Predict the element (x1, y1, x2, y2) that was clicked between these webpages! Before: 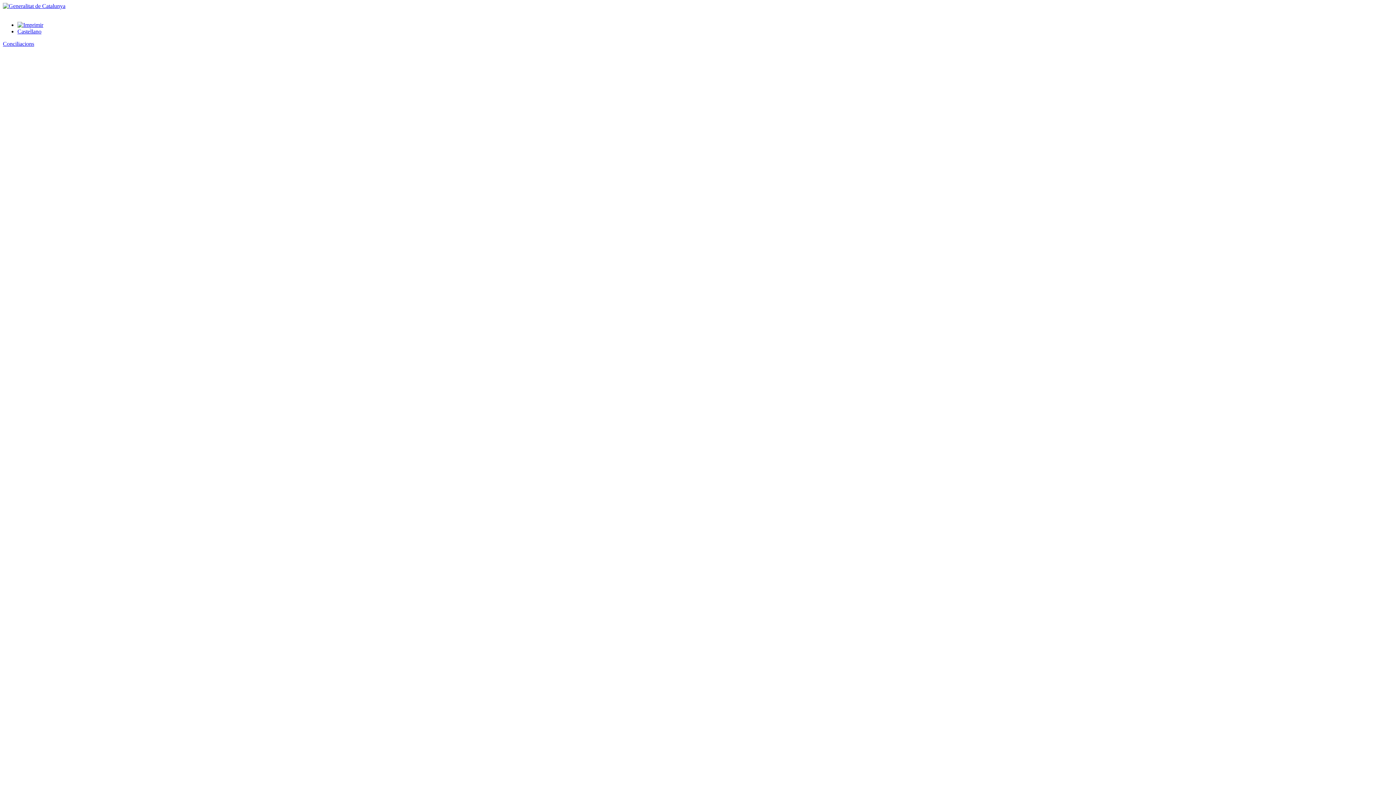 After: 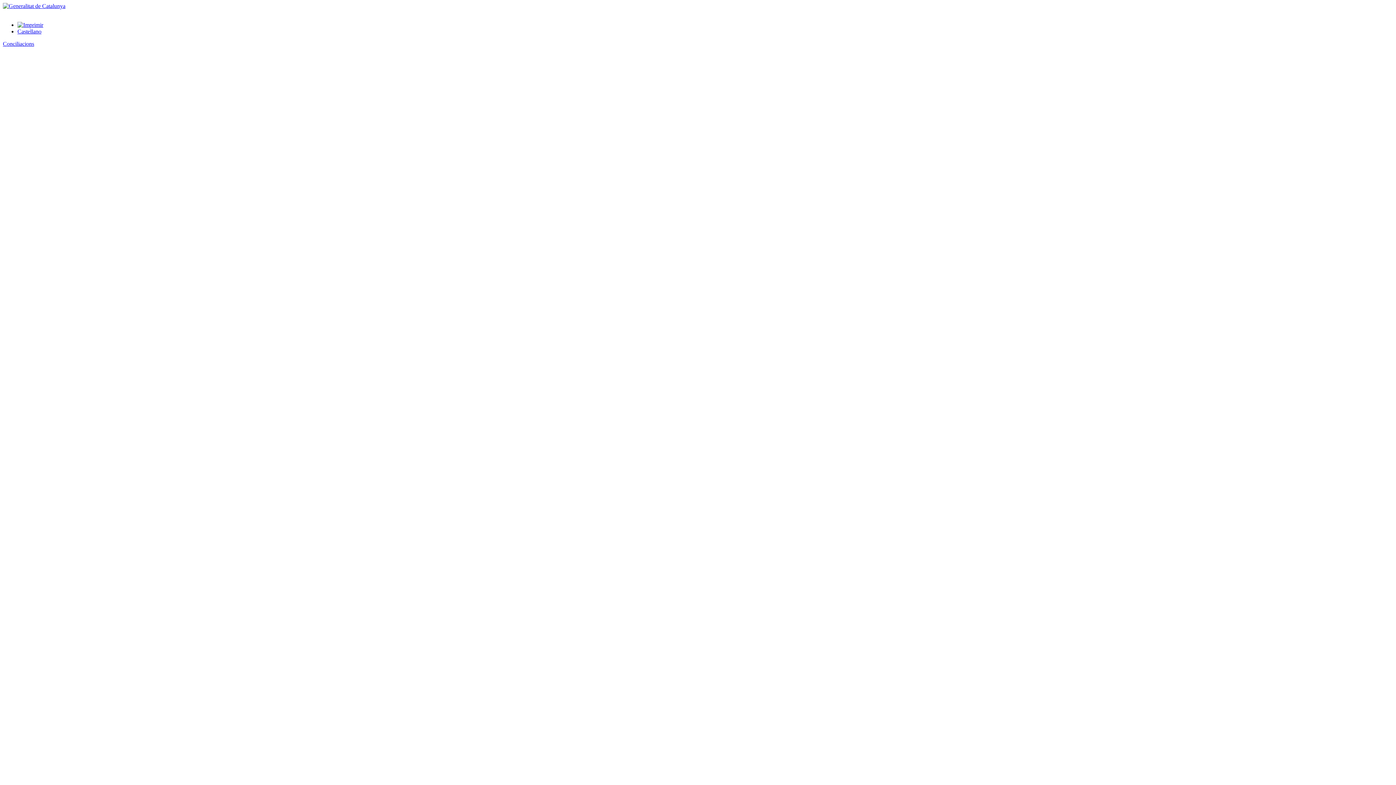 Action: bbox: (17, 21, 43, 28)